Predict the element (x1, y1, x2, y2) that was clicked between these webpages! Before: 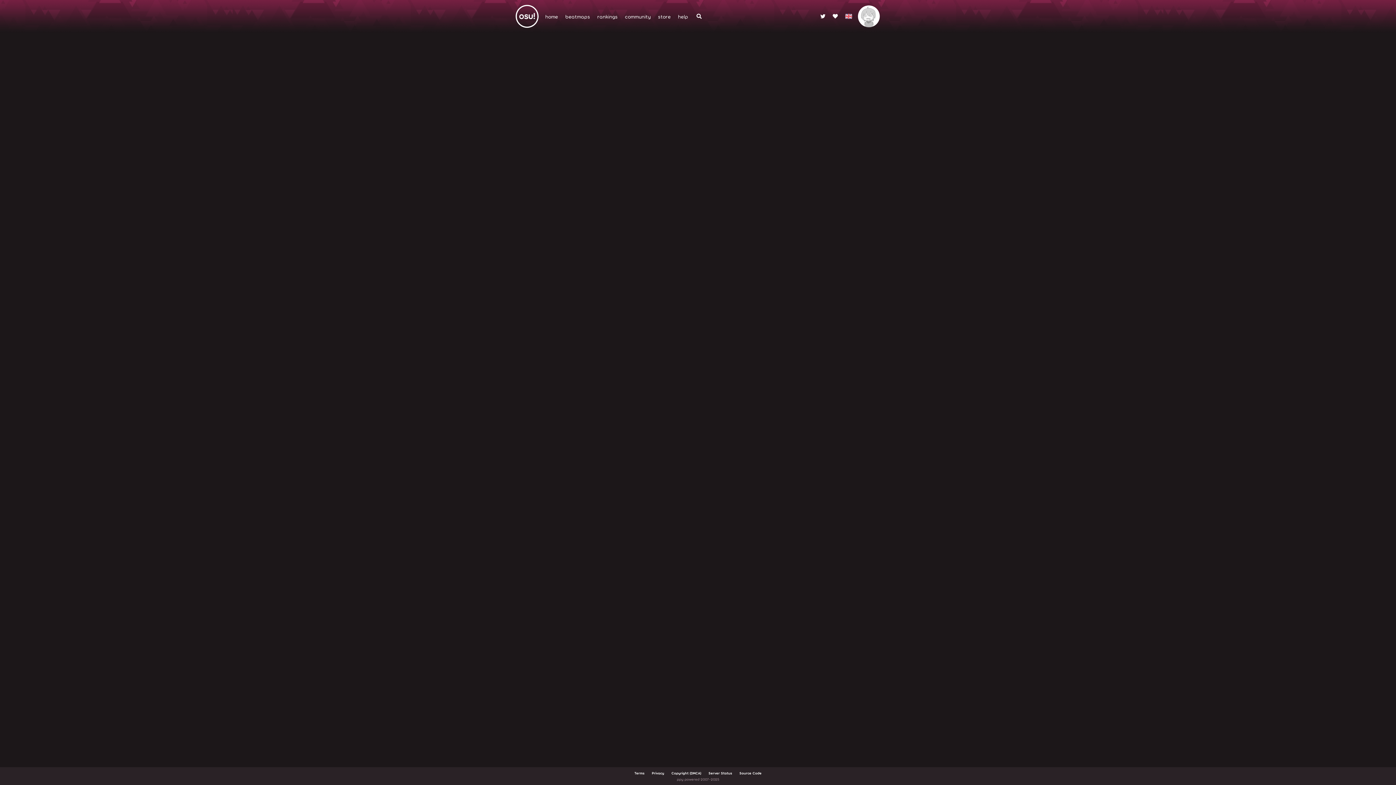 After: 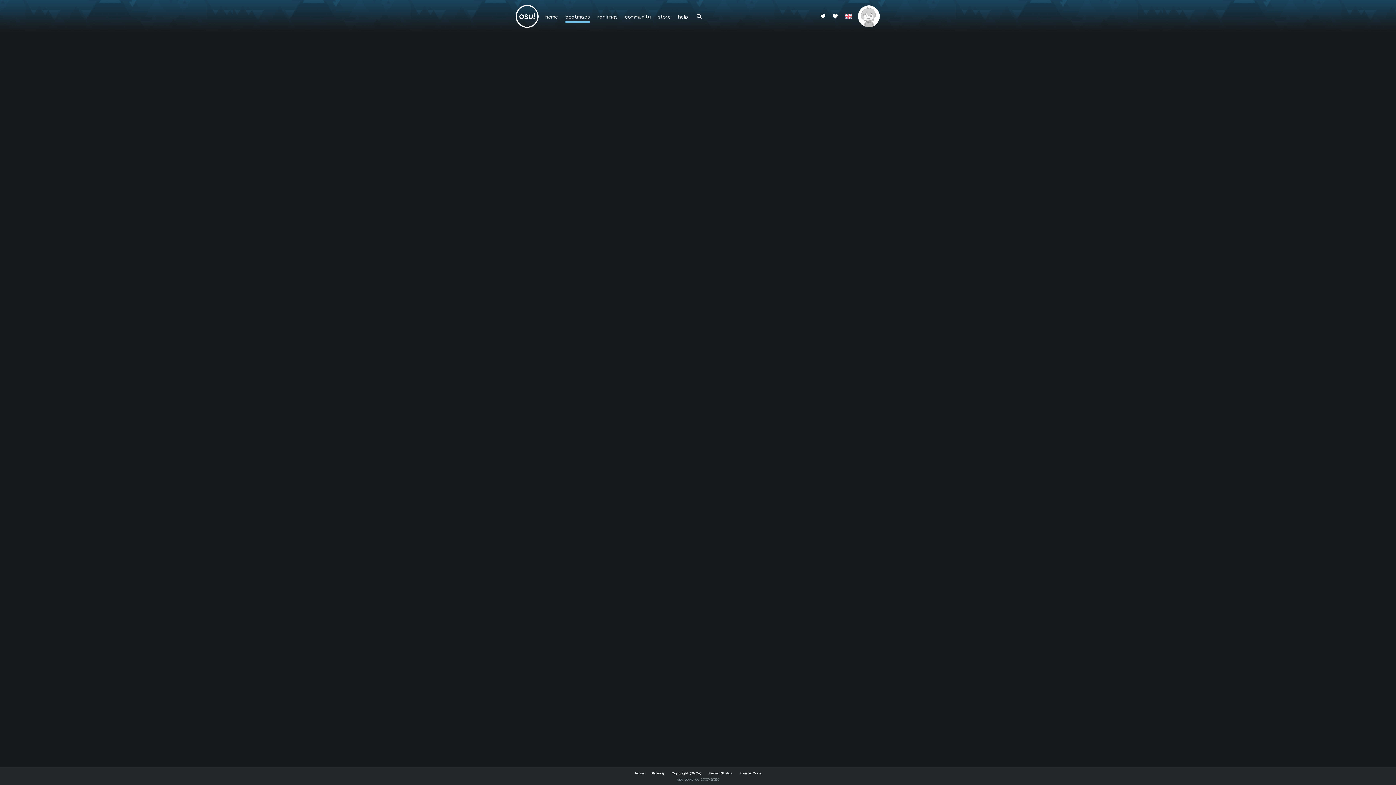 Action: bbox: (561, 0, 593, 32) label: beatmaps